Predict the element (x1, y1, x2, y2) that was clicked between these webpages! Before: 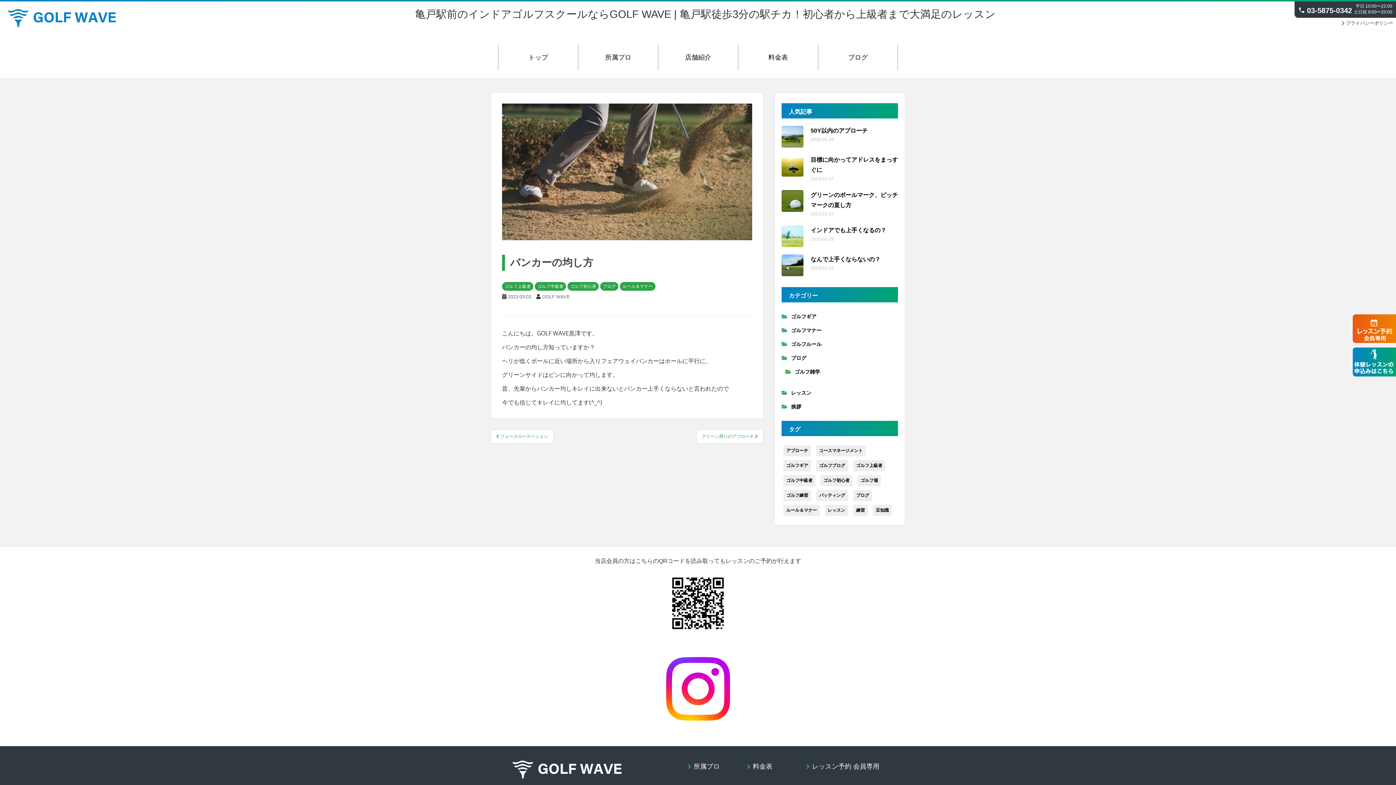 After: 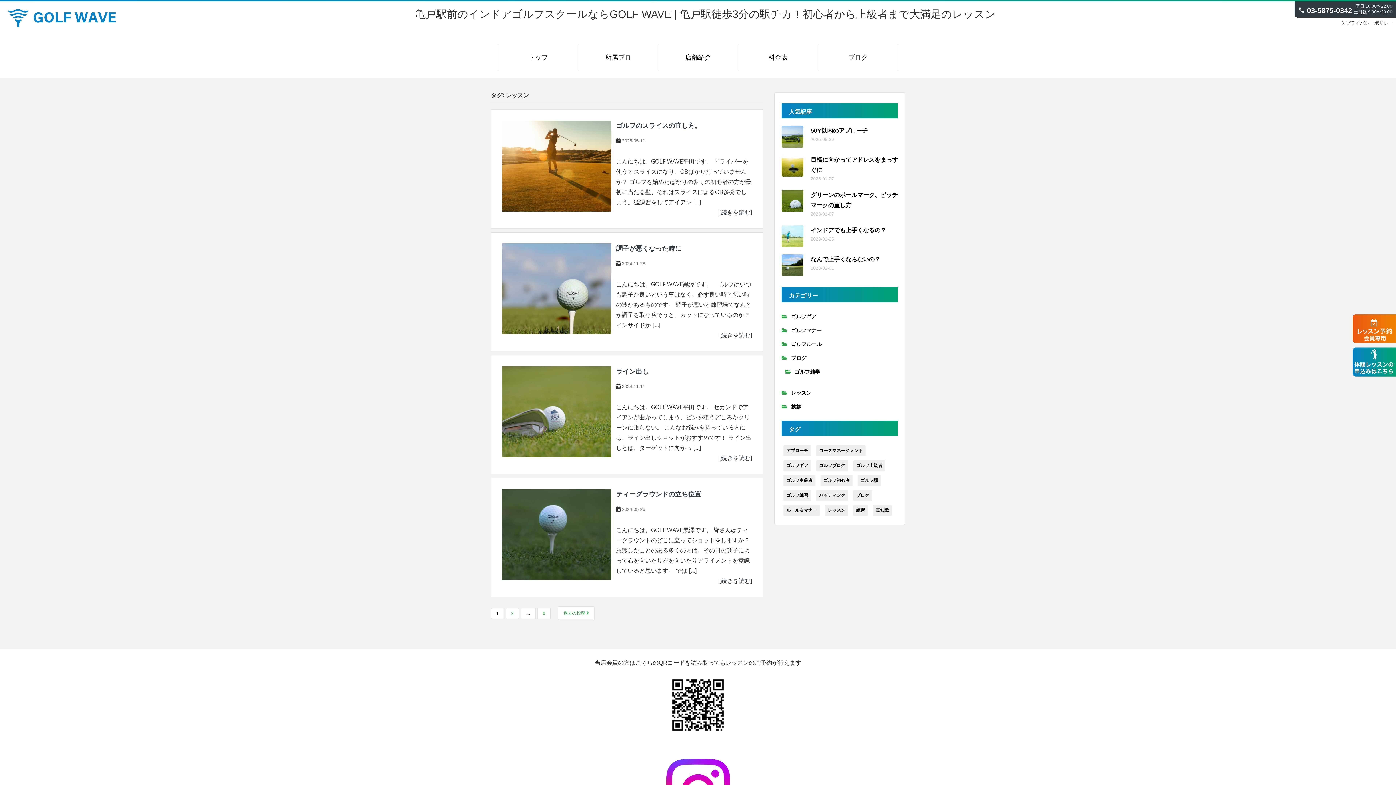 Action: bbox: (825, 504, 848, 516) label: レッスン (21個の項目)